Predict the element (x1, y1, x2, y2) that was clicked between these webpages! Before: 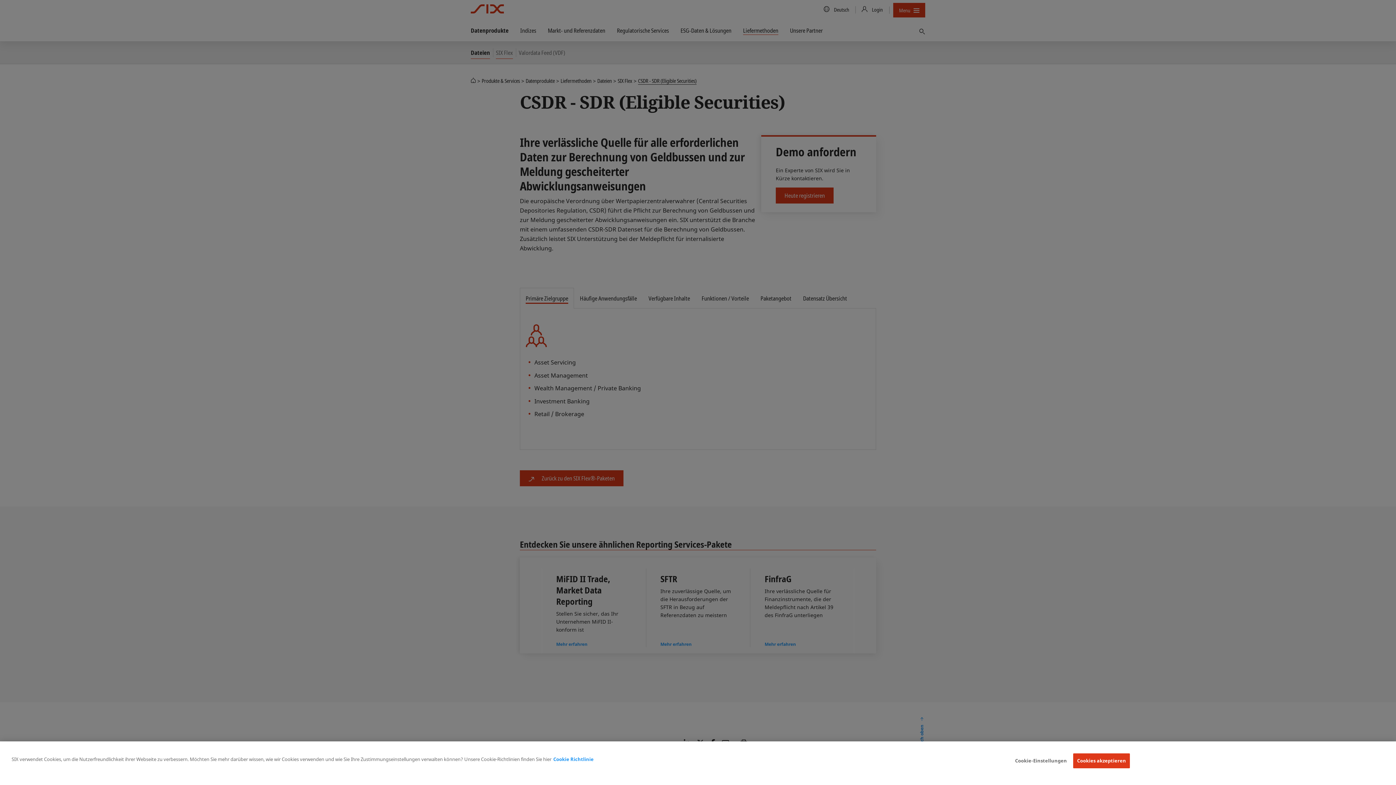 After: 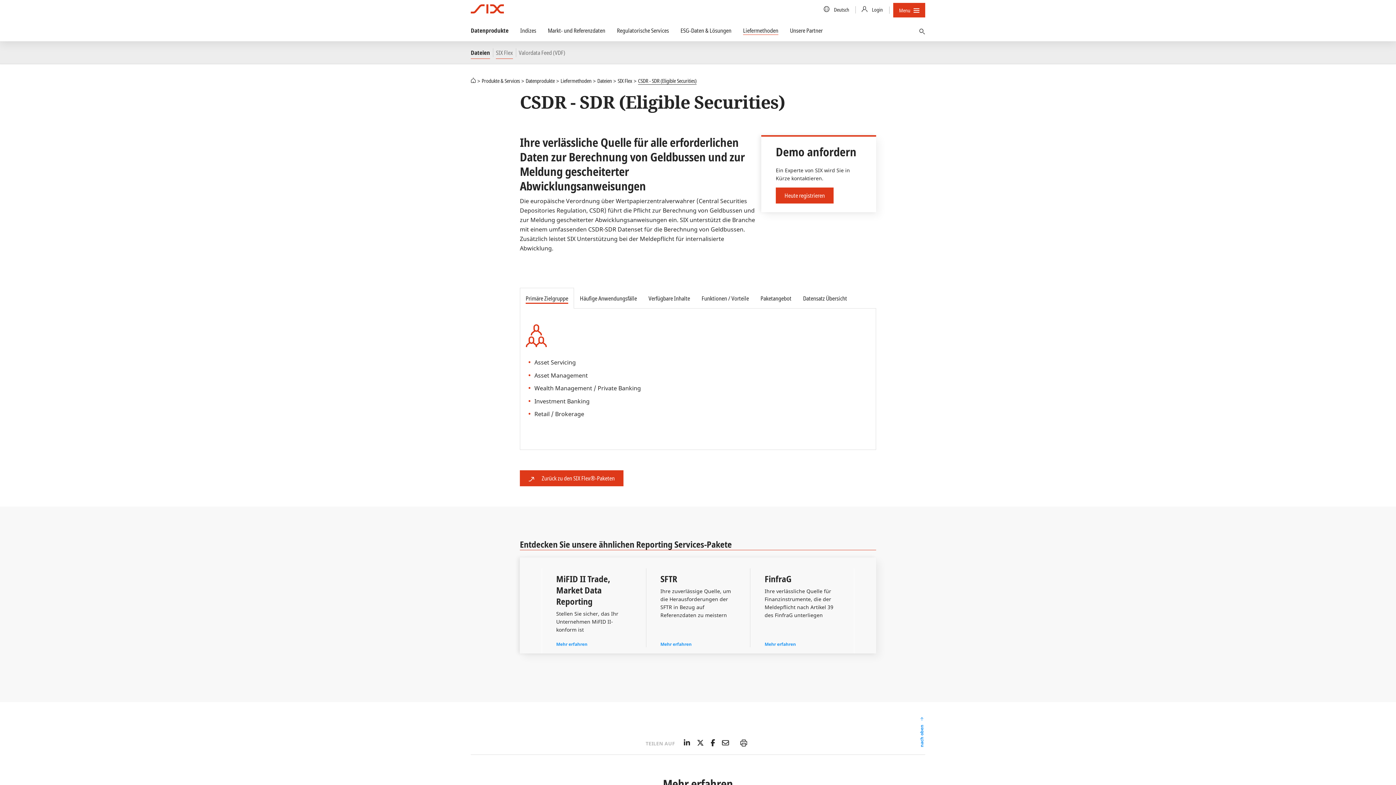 Action: label: Cookies akzeptieren bbox: (1073, 753, 1130, 768)